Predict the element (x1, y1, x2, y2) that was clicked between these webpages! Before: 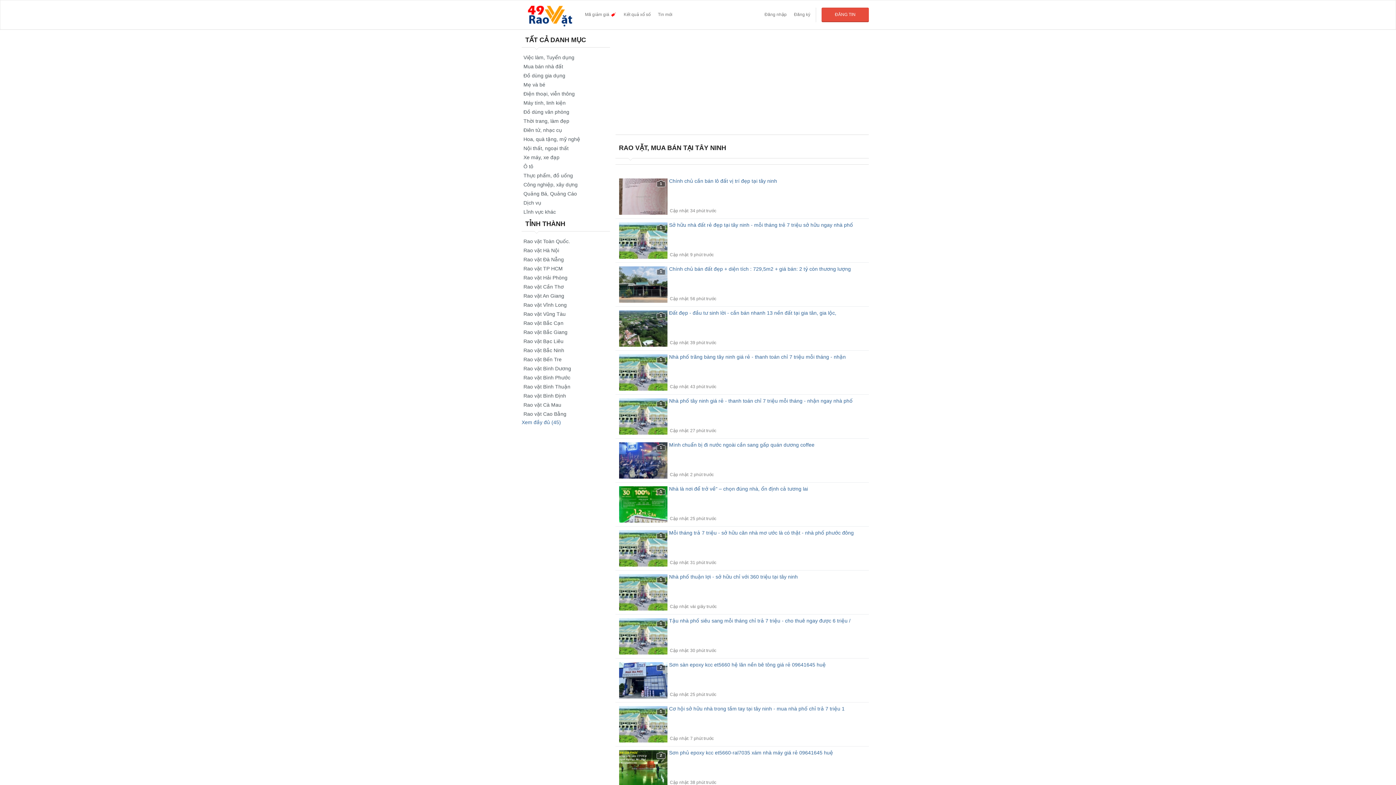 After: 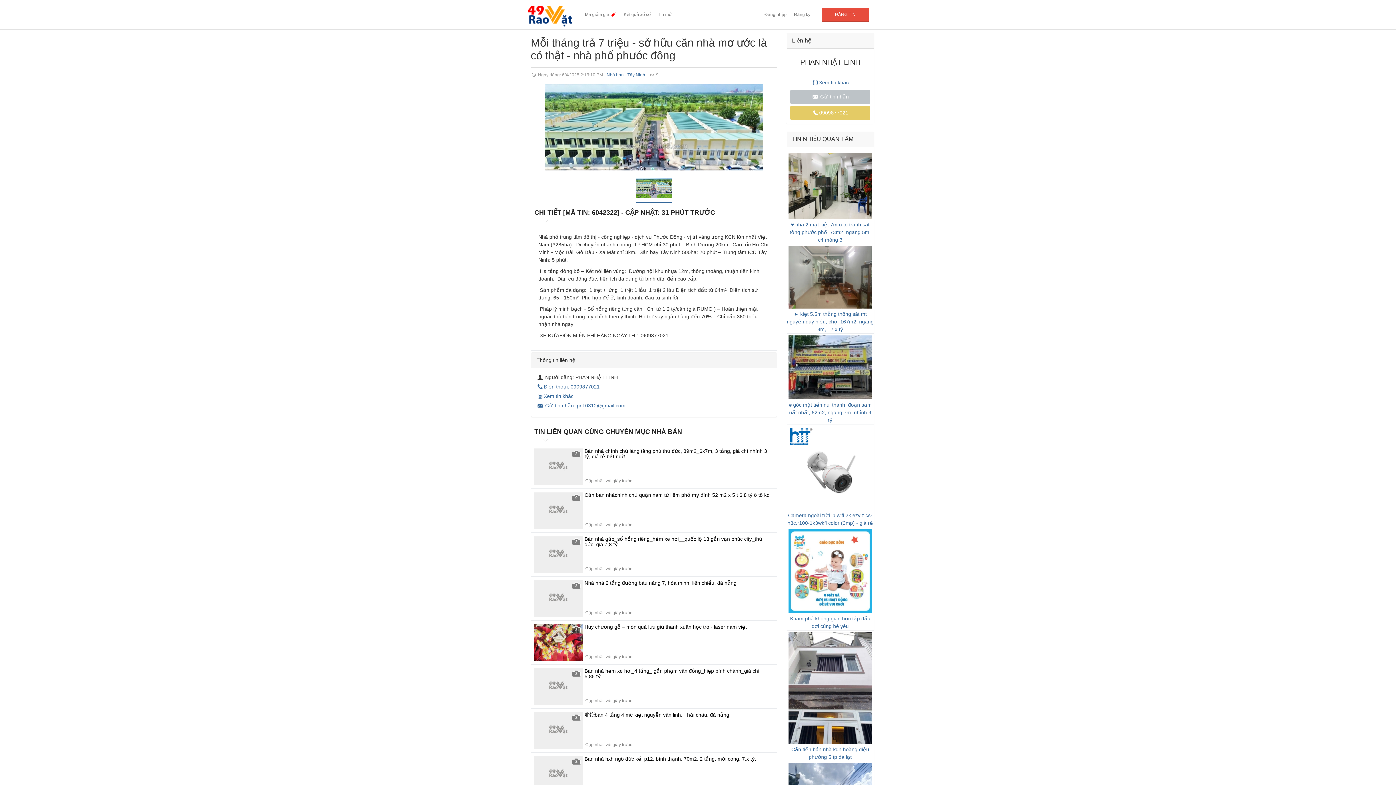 Action: bbox: (669, 530, 854, 536) label: Mỗi tháng trả 7 triệu - sở hữu căn nhà mơ ước là có thật - nhà phố phước đông